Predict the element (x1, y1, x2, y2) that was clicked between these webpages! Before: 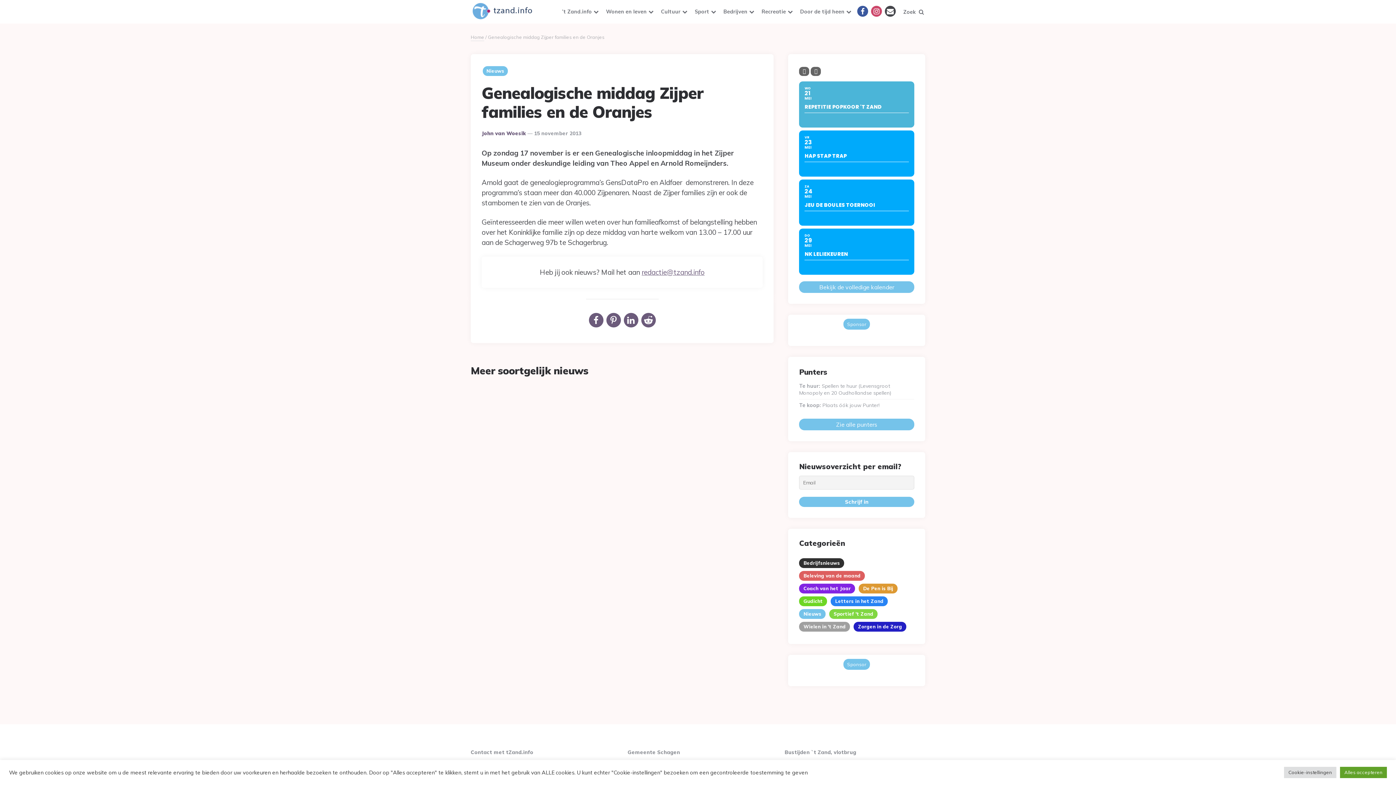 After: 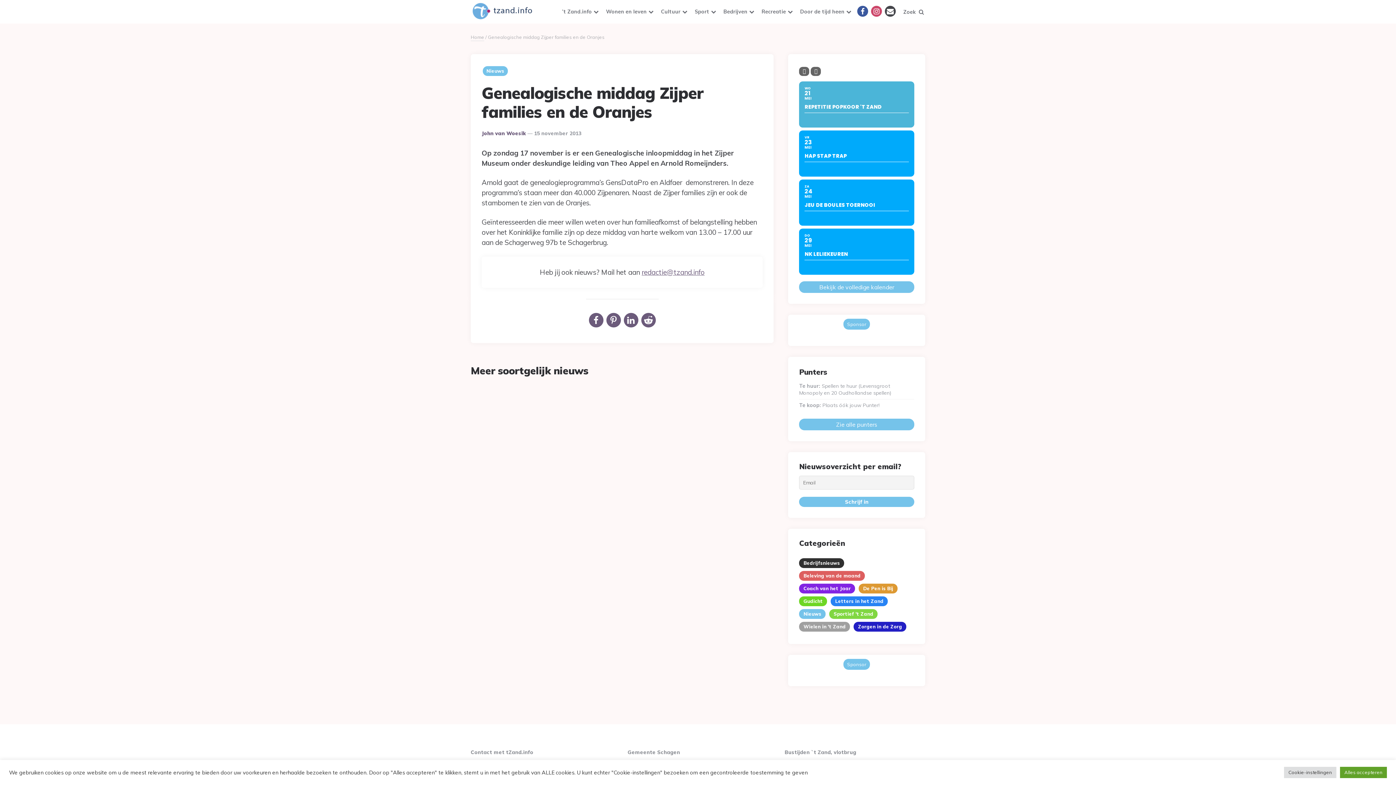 Action: bbox: (843, 659, 870, 670) label: Sponsor